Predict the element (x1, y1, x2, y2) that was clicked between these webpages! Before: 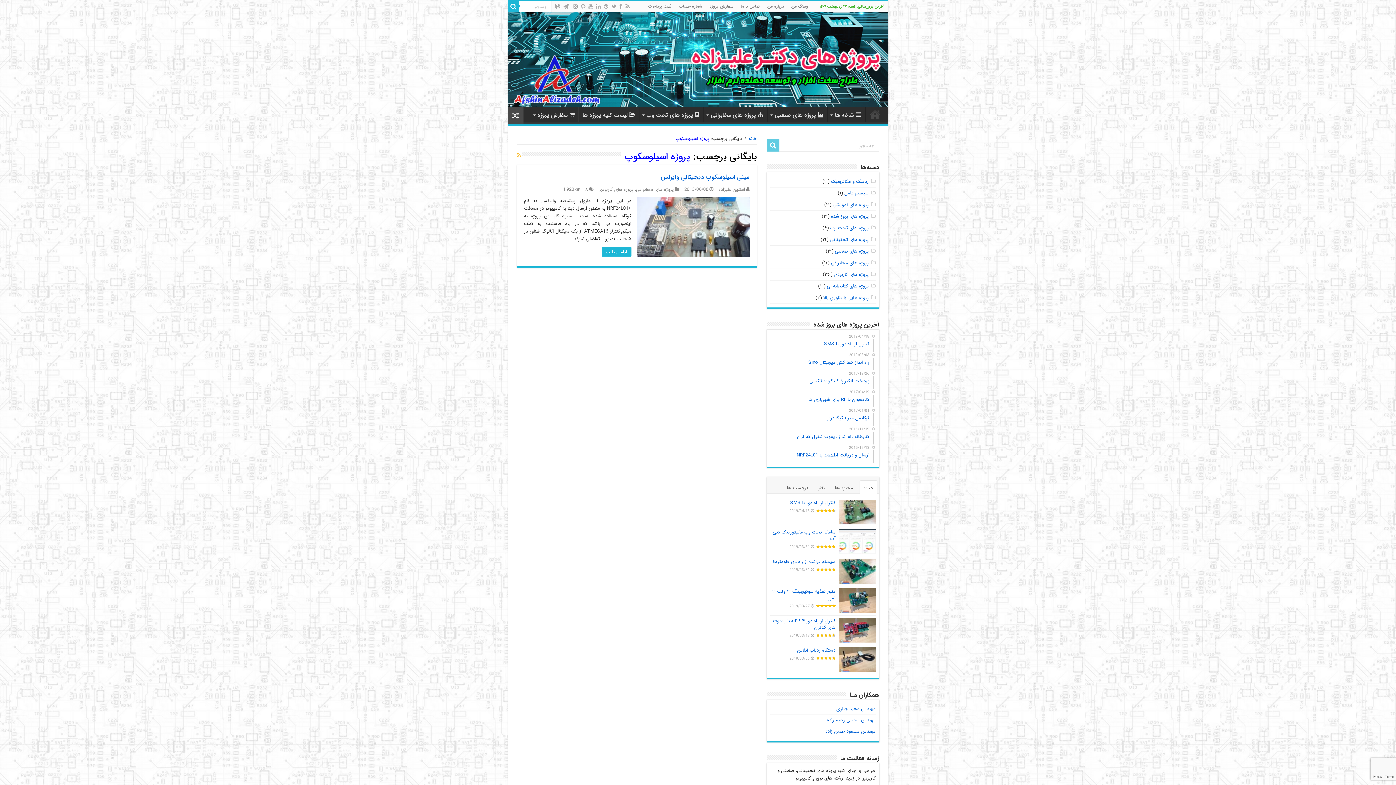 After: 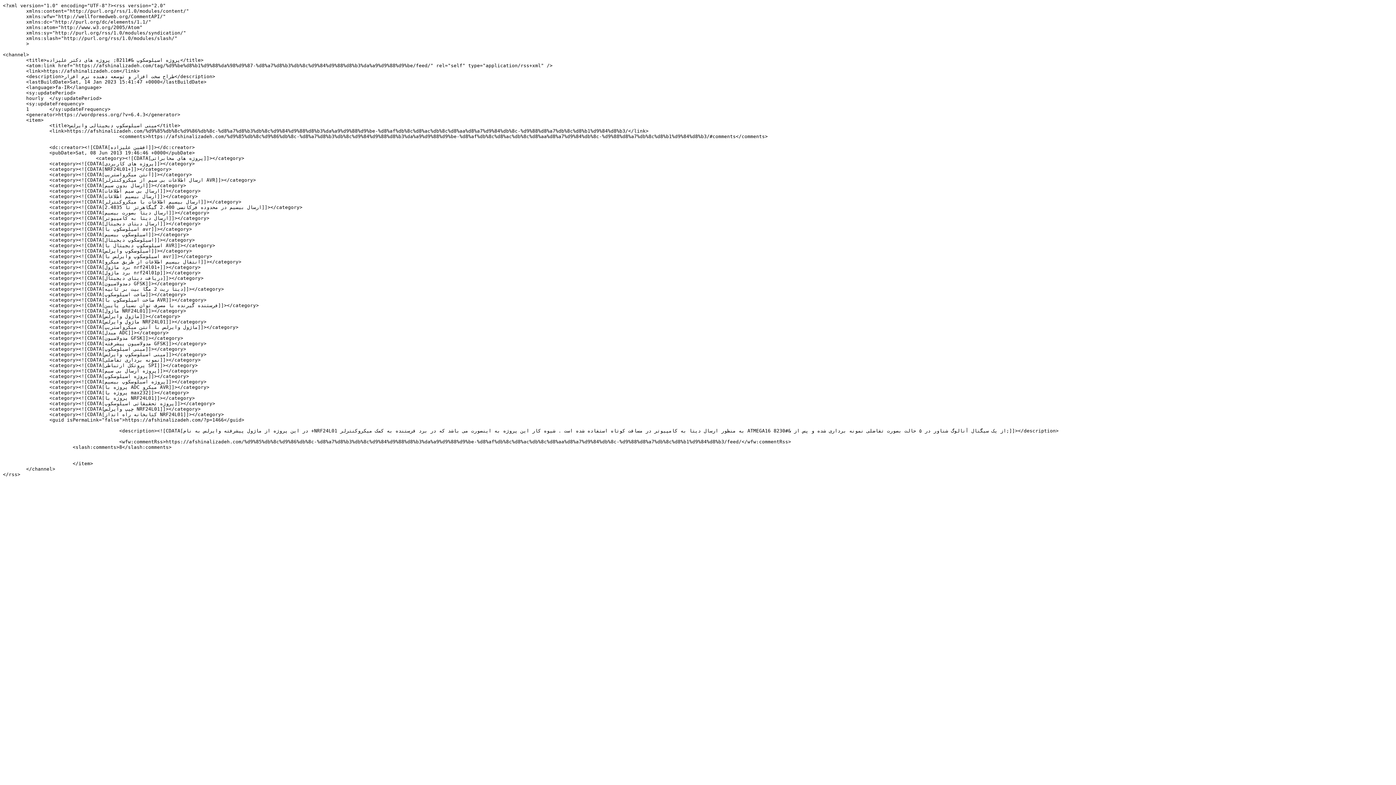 Action: bbox: (516, 151, 520, 159)